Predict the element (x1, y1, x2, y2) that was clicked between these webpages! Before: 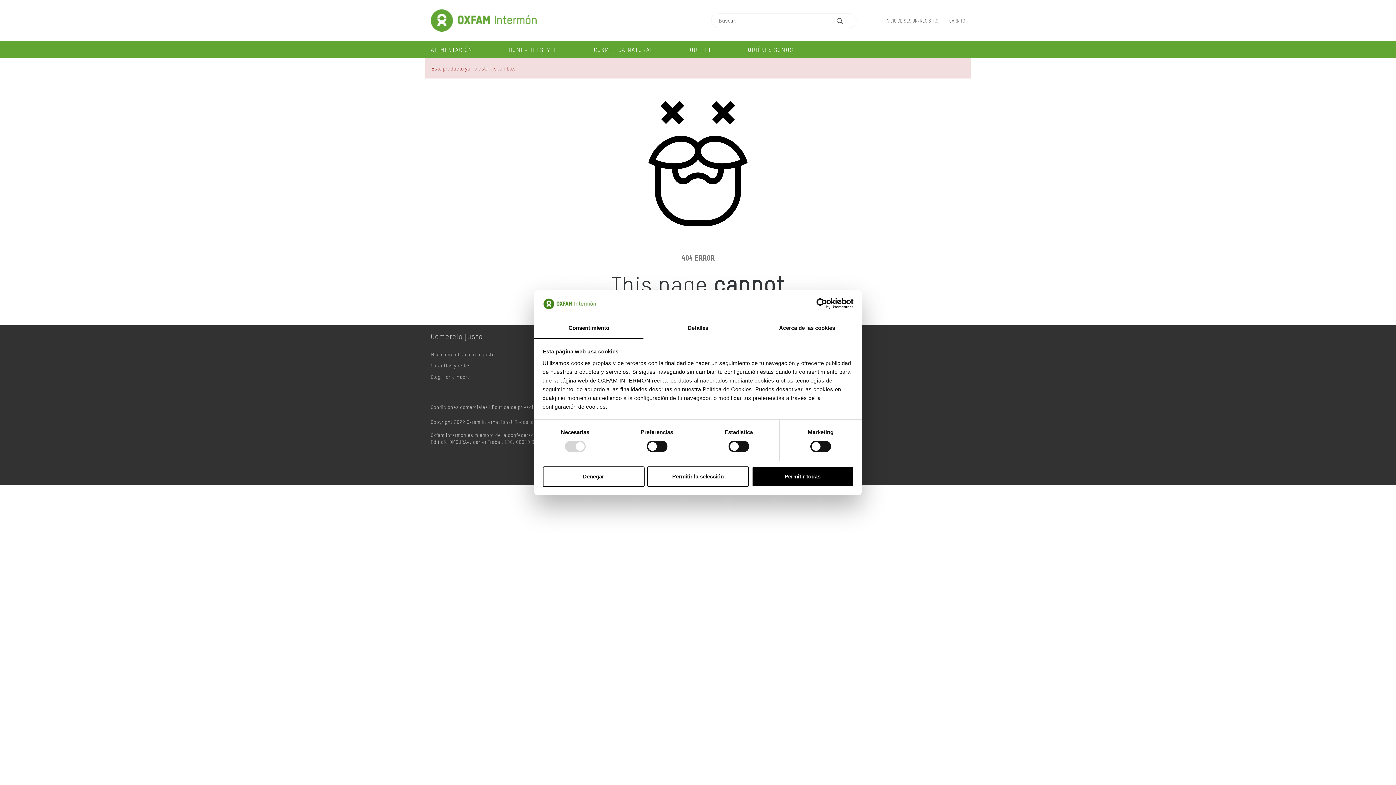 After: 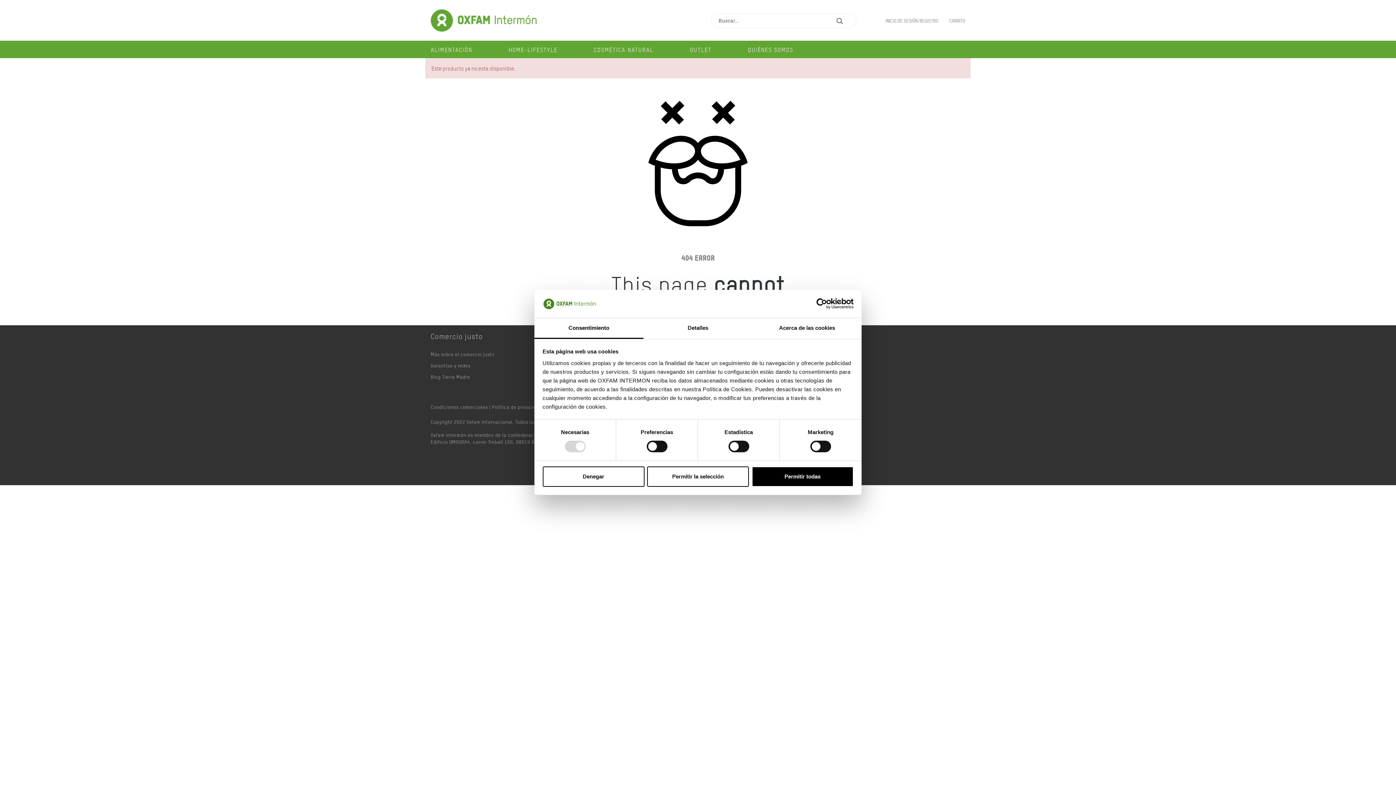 Action: label: Cookiebot - opens in a new window bbox: (790, 298, 853, 309)